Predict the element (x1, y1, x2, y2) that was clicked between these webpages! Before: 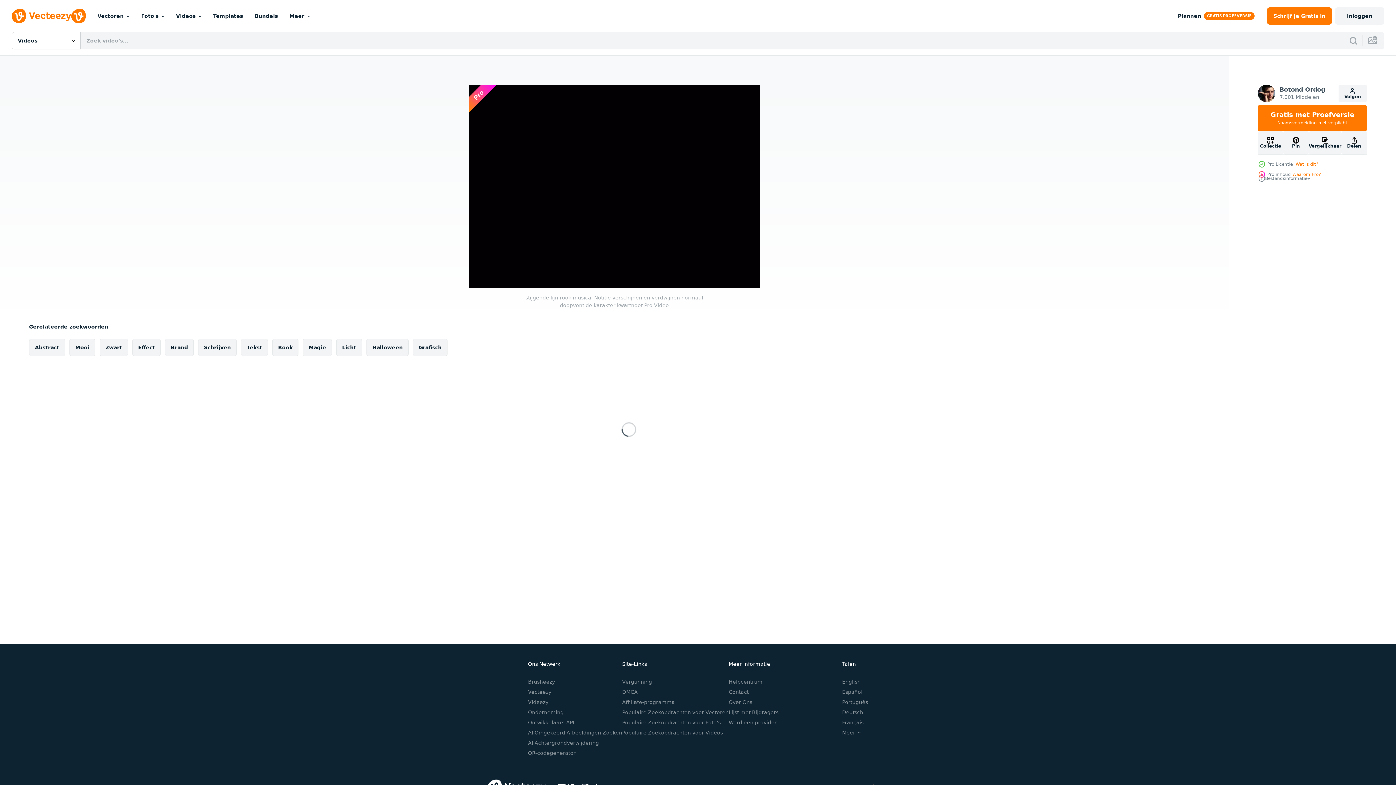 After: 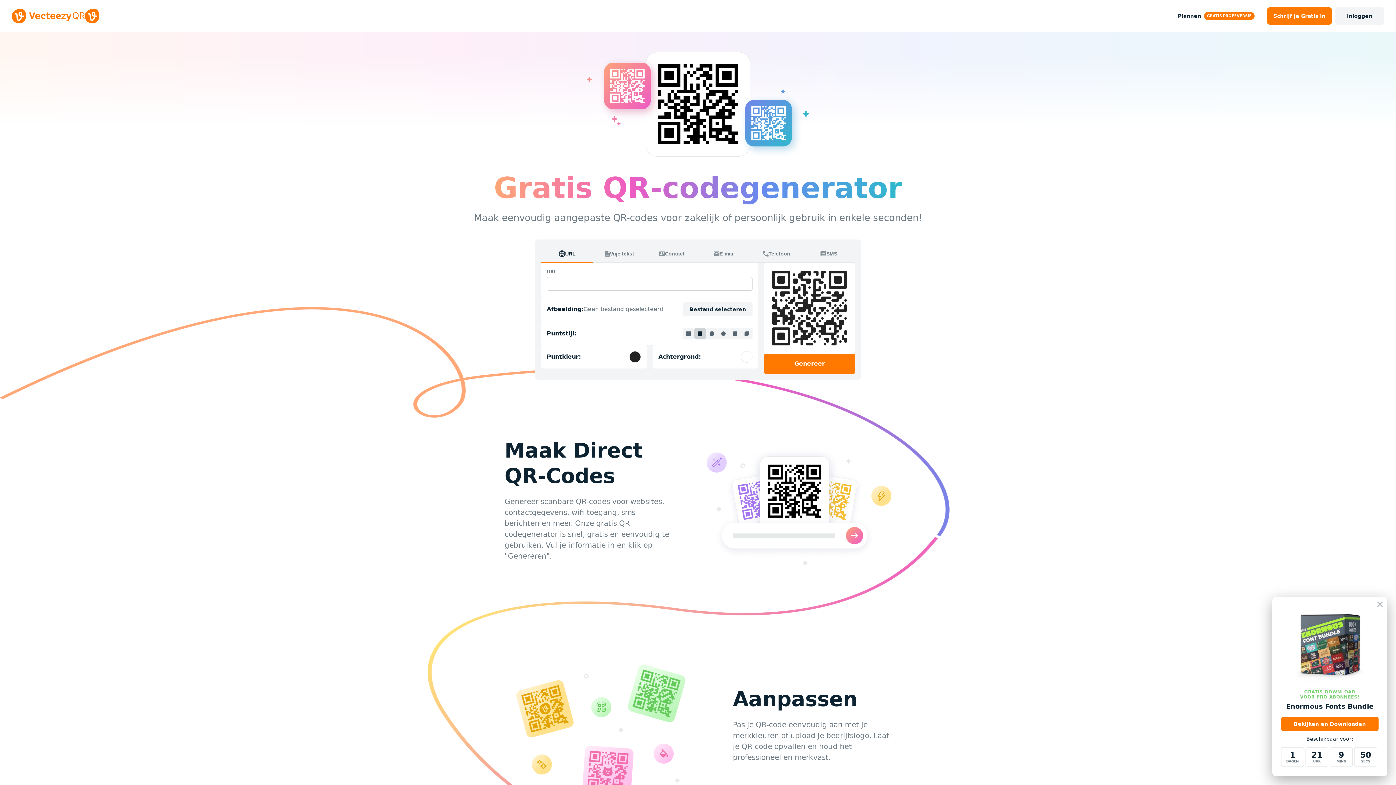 Action: label: QR-codegenerator bbox: (528, 750, 575, 756)